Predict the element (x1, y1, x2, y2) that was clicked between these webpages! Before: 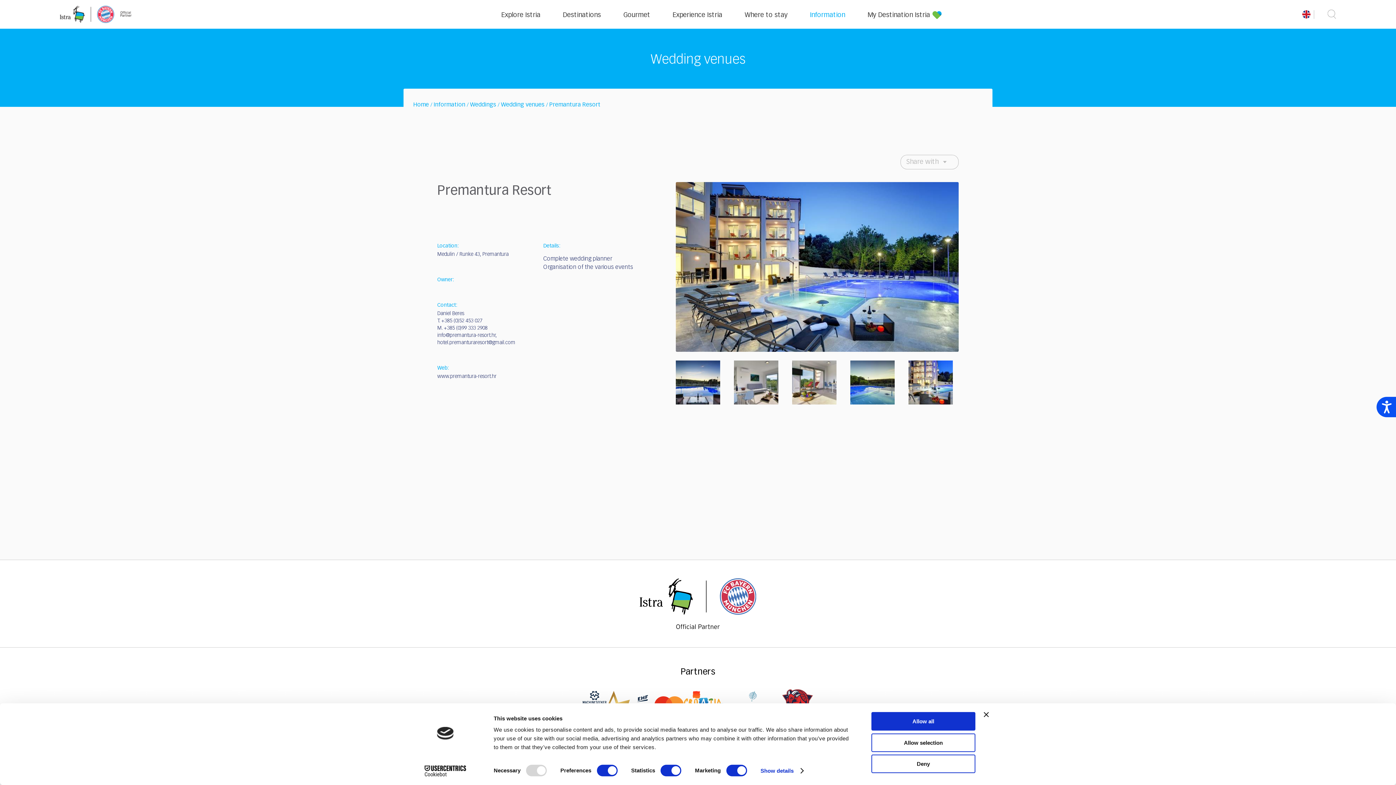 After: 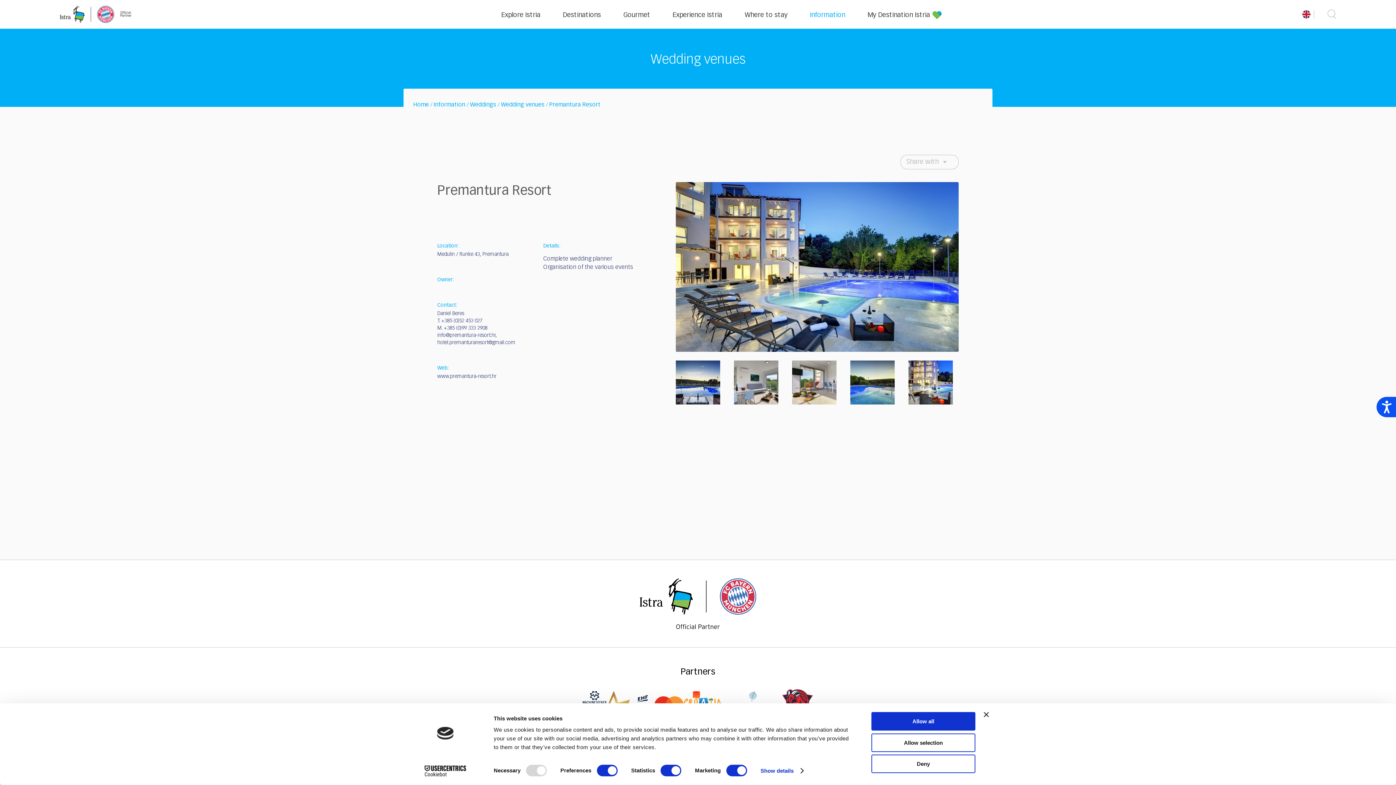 Action: label: www.premantura-resort.hr bbox: (437, 374, 496, 379)